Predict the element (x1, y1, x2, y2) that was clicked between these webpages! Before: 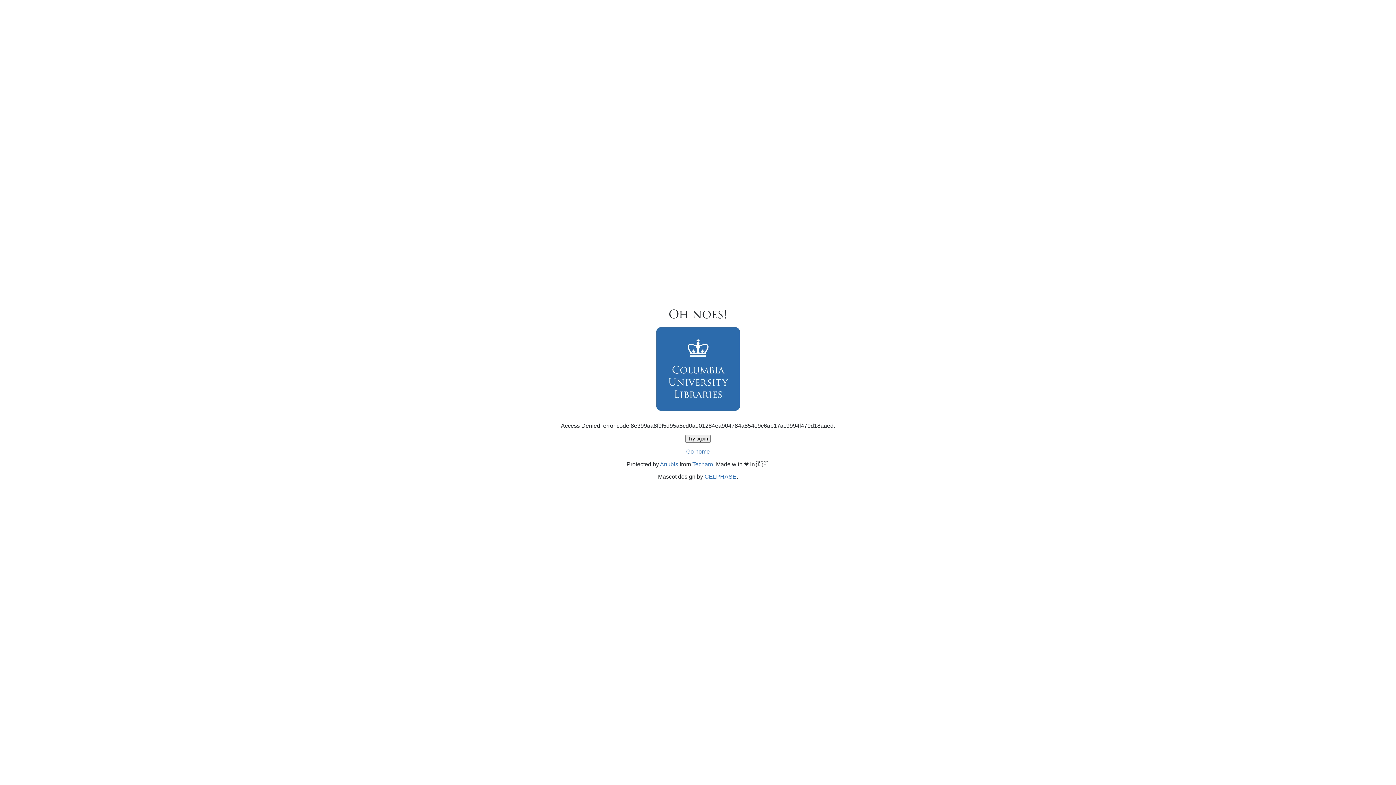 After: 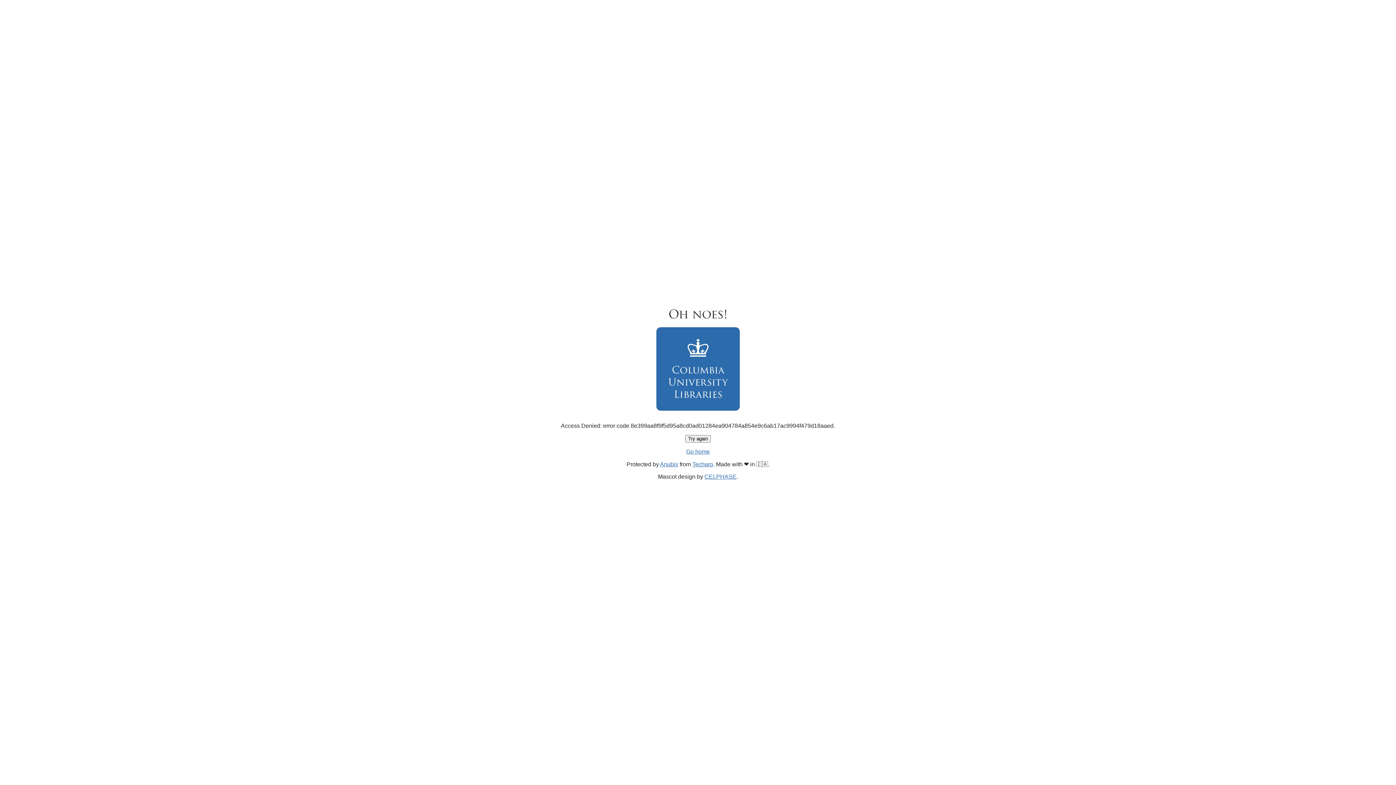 Action: label: Go home bbox: (686, 448, 710, 454)